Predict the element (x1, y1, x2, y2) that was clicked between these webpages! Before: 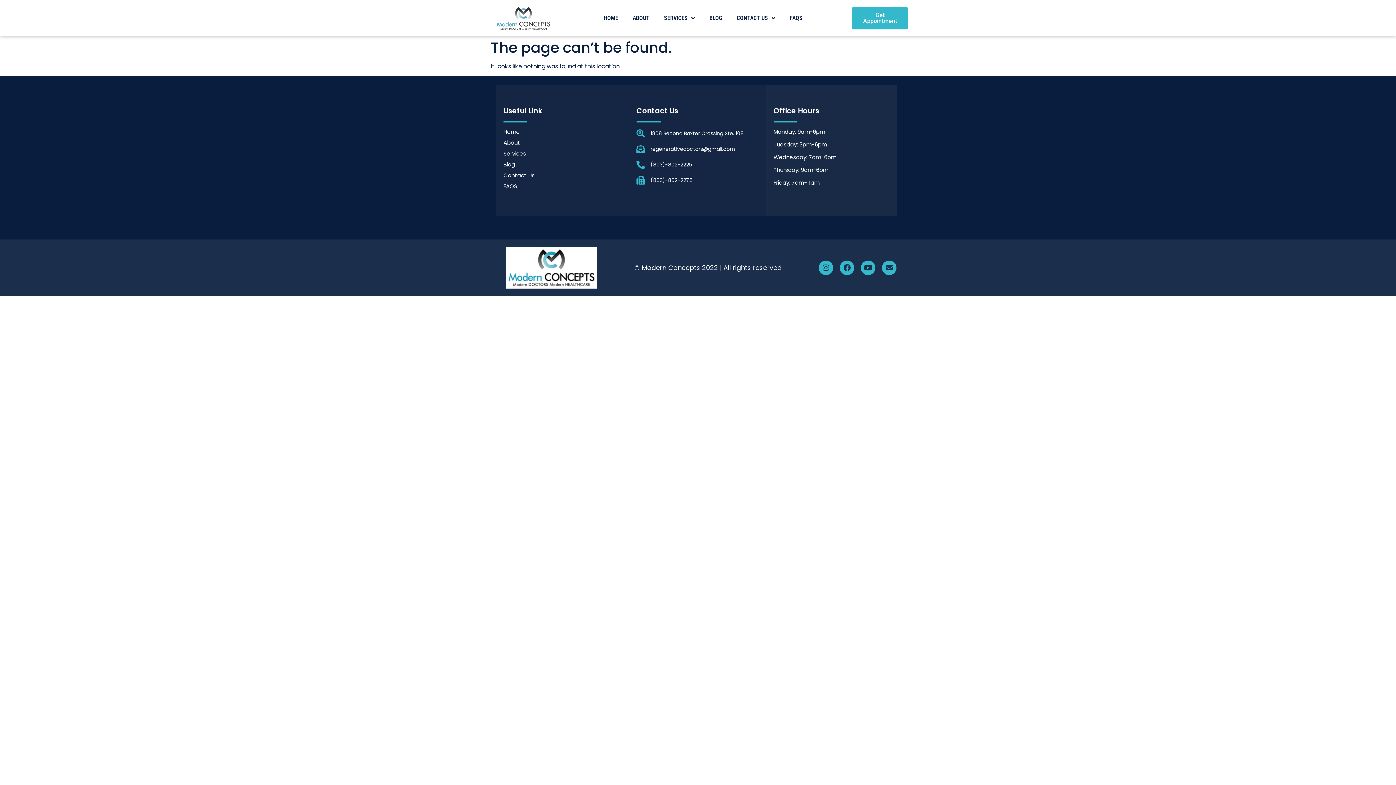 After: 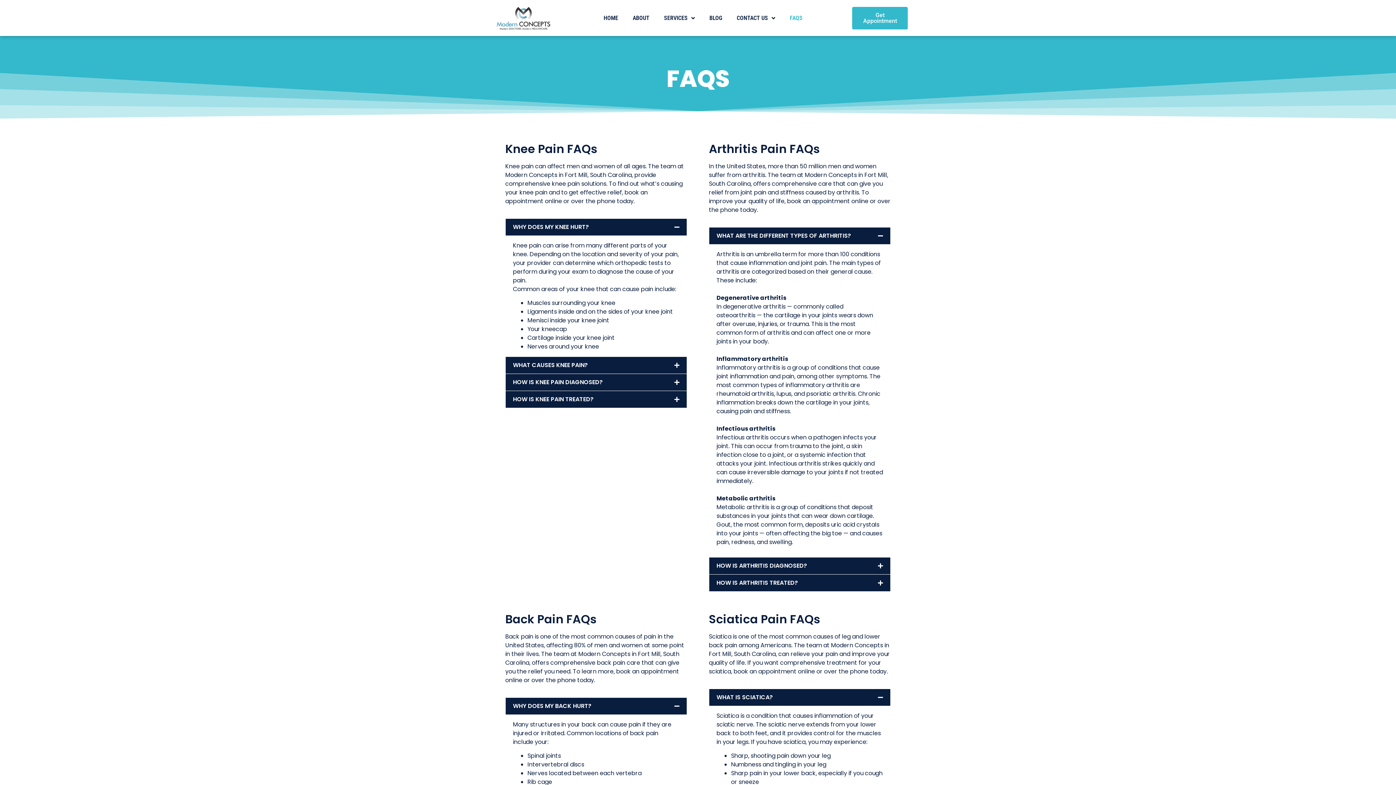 Action: label: FAQS bbox: (782, 9, 809, 26)